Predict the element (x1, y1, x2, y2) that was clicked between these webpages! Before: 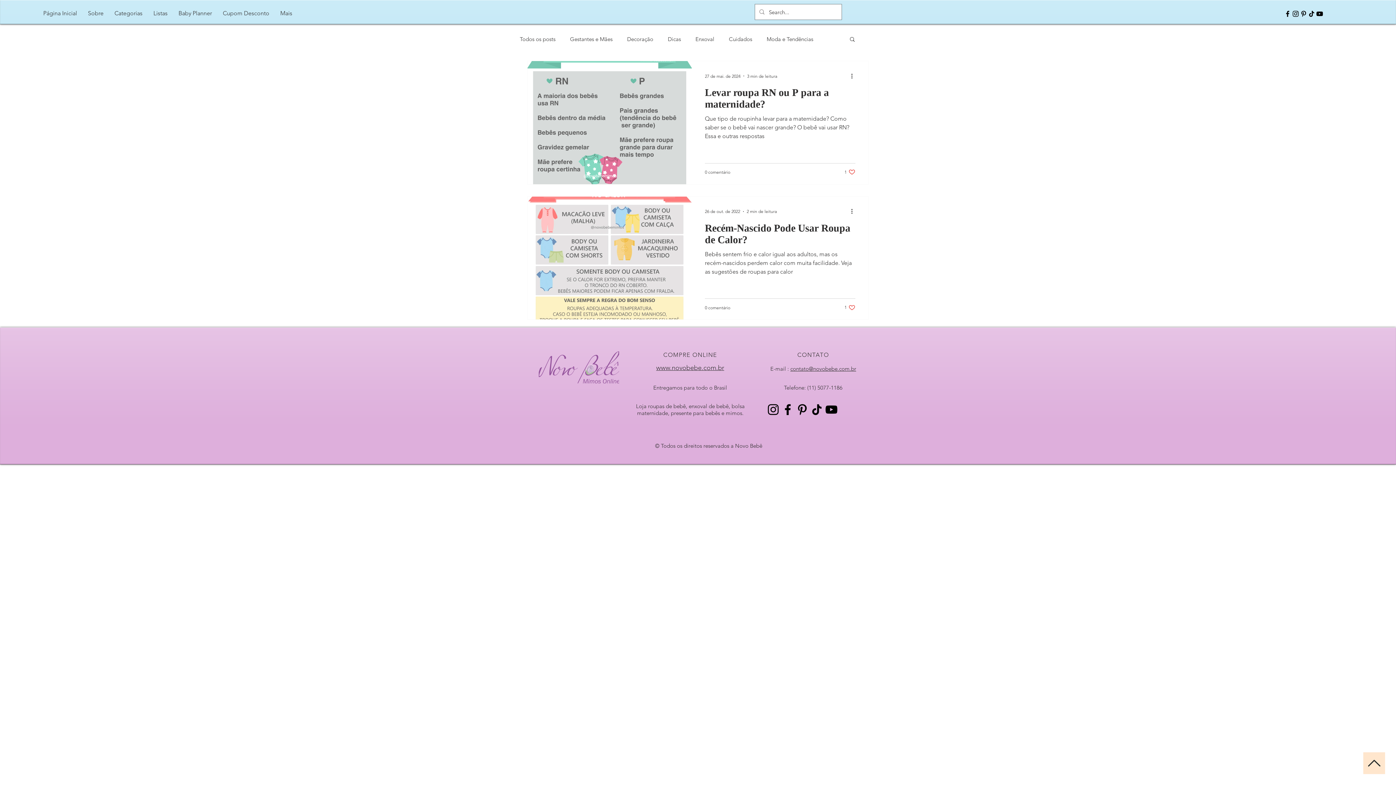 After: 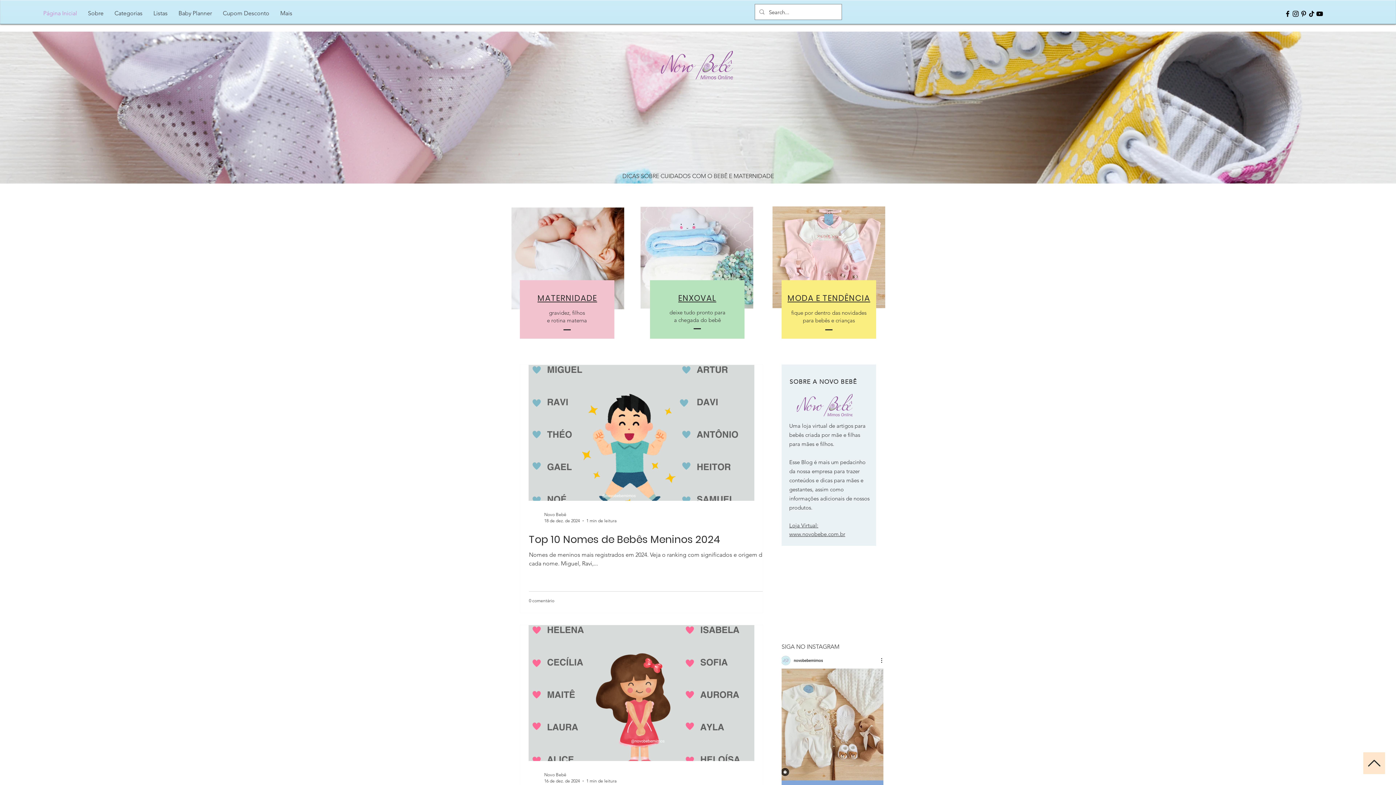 Action: bbox: (37, 4, 82, 22) label: Página Inicial